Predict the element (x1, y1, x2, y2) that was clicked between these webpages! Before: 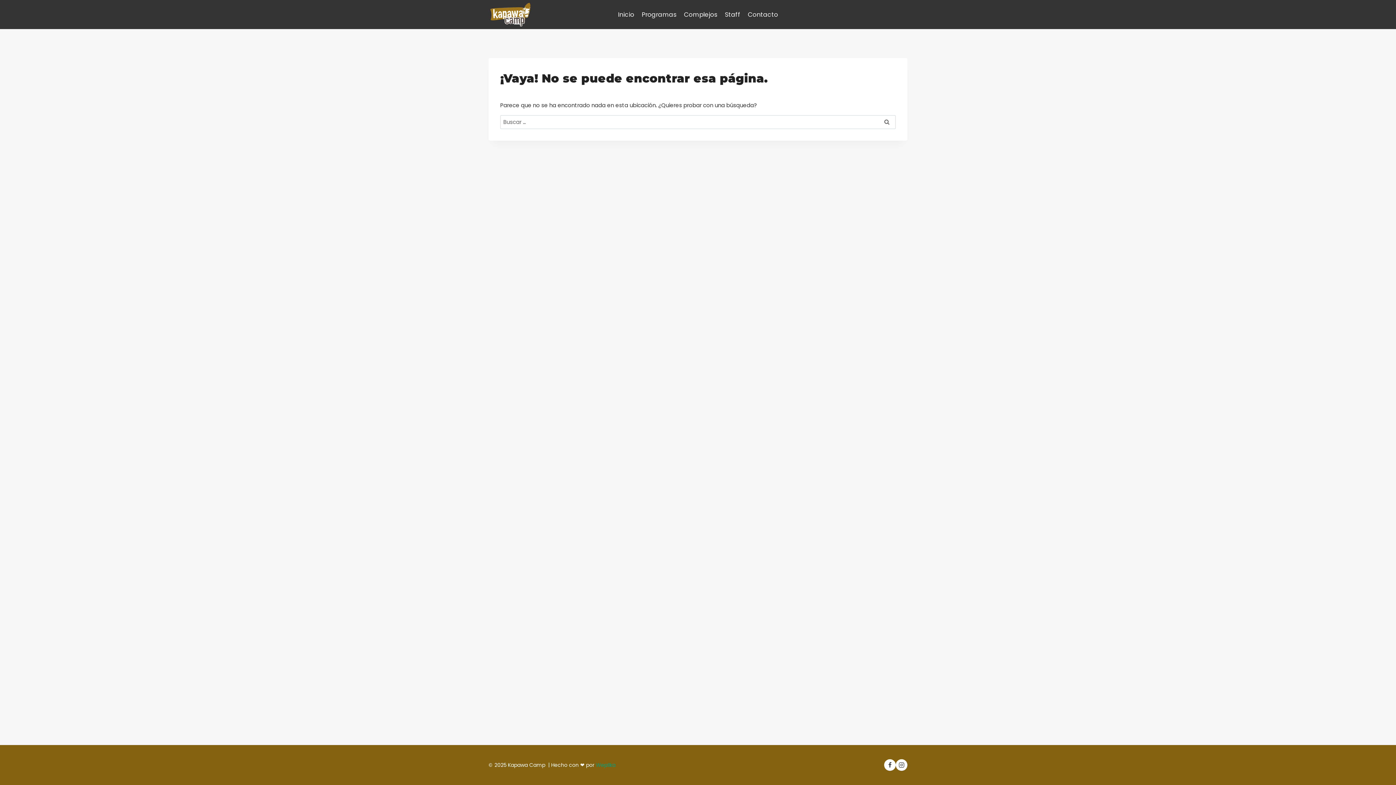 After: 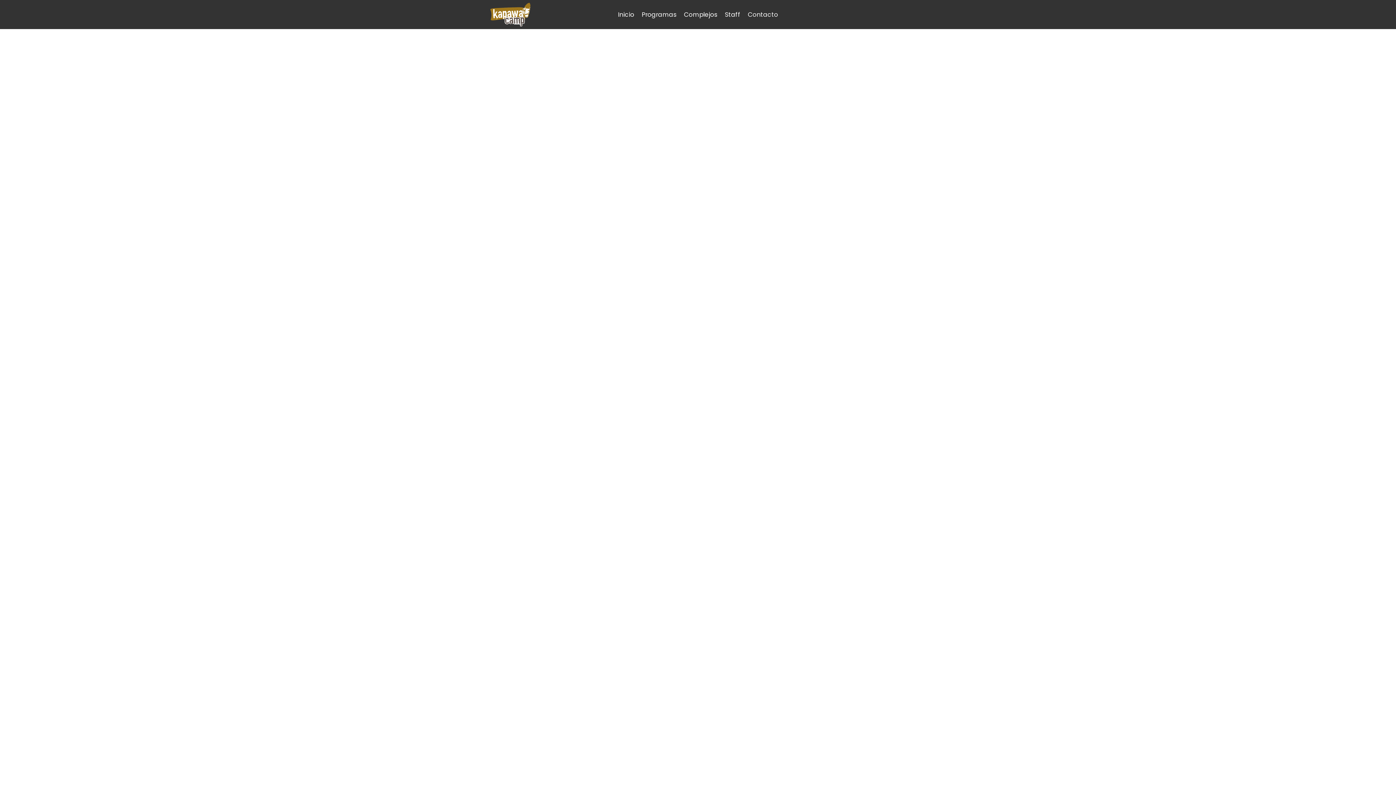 Action: label: Inicio bbox: (614, 0, 638, 29)